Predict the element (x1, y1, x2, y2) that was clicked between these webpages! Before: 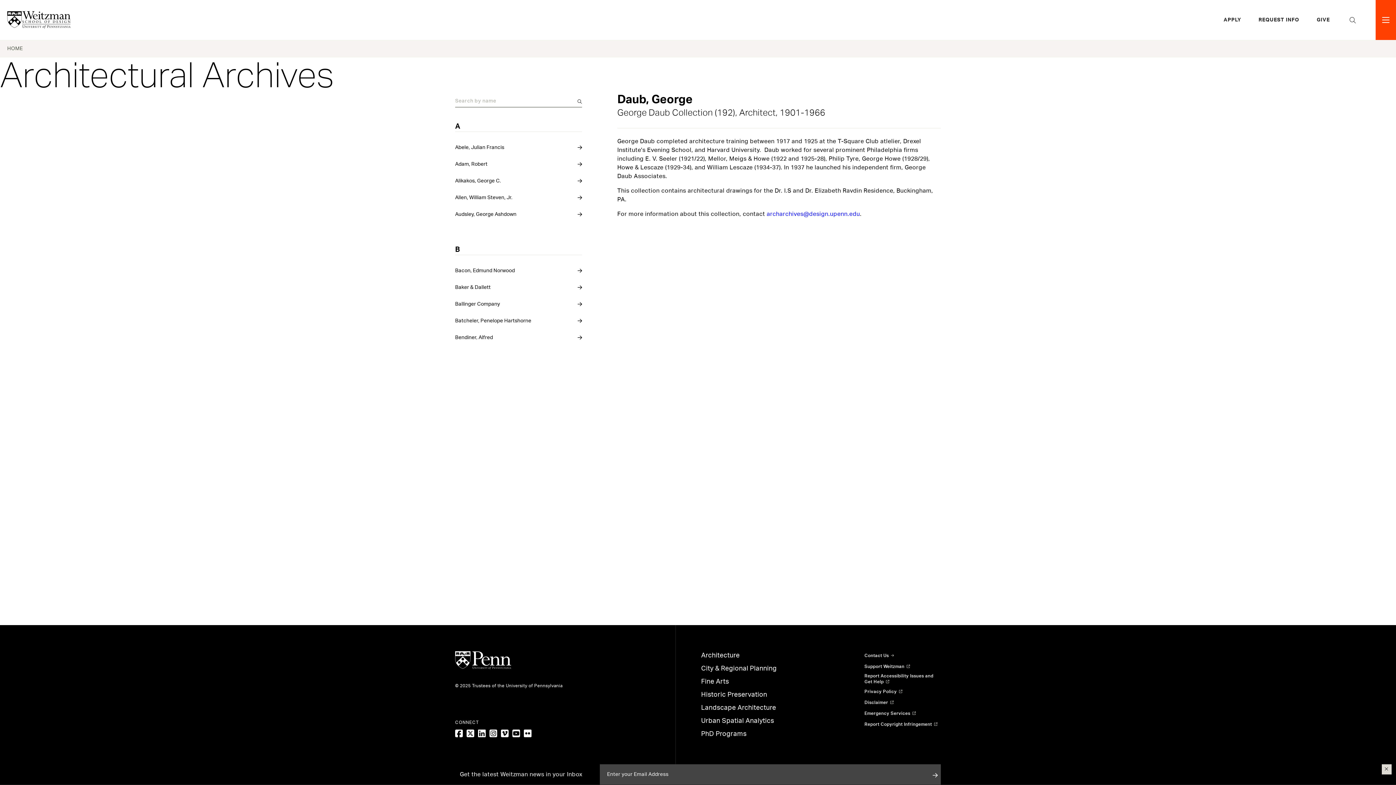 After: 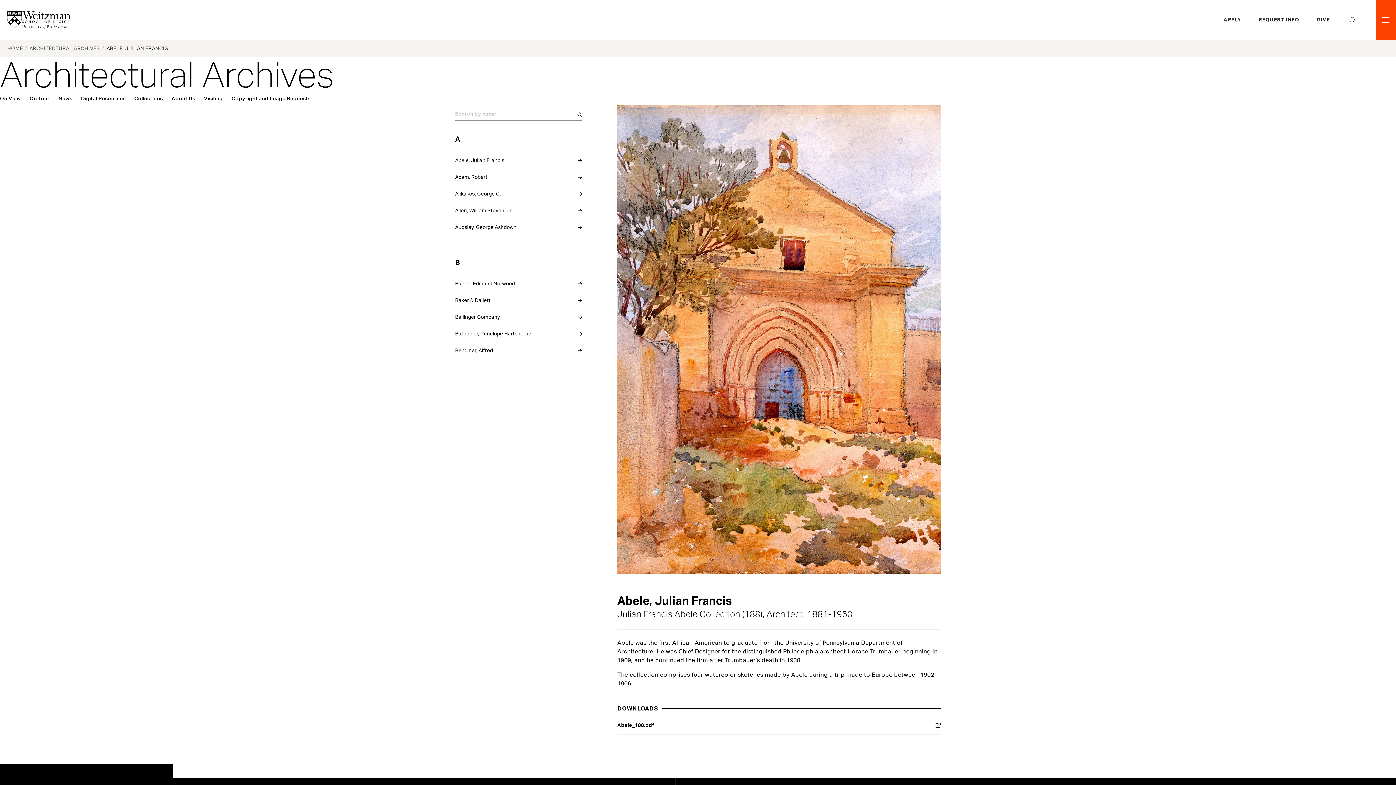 Action: label: Abele, Julian Francis bbox: (455, 139, 582, 156)